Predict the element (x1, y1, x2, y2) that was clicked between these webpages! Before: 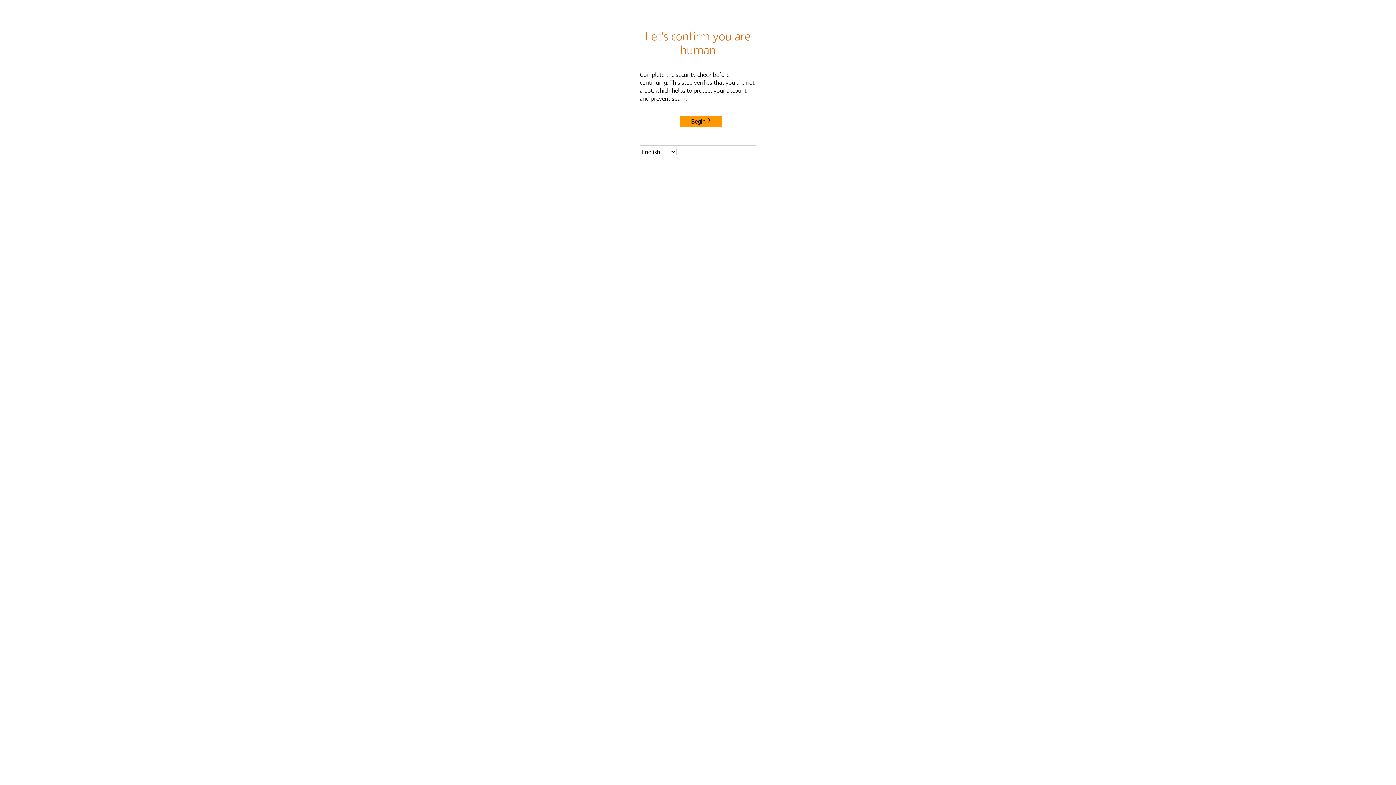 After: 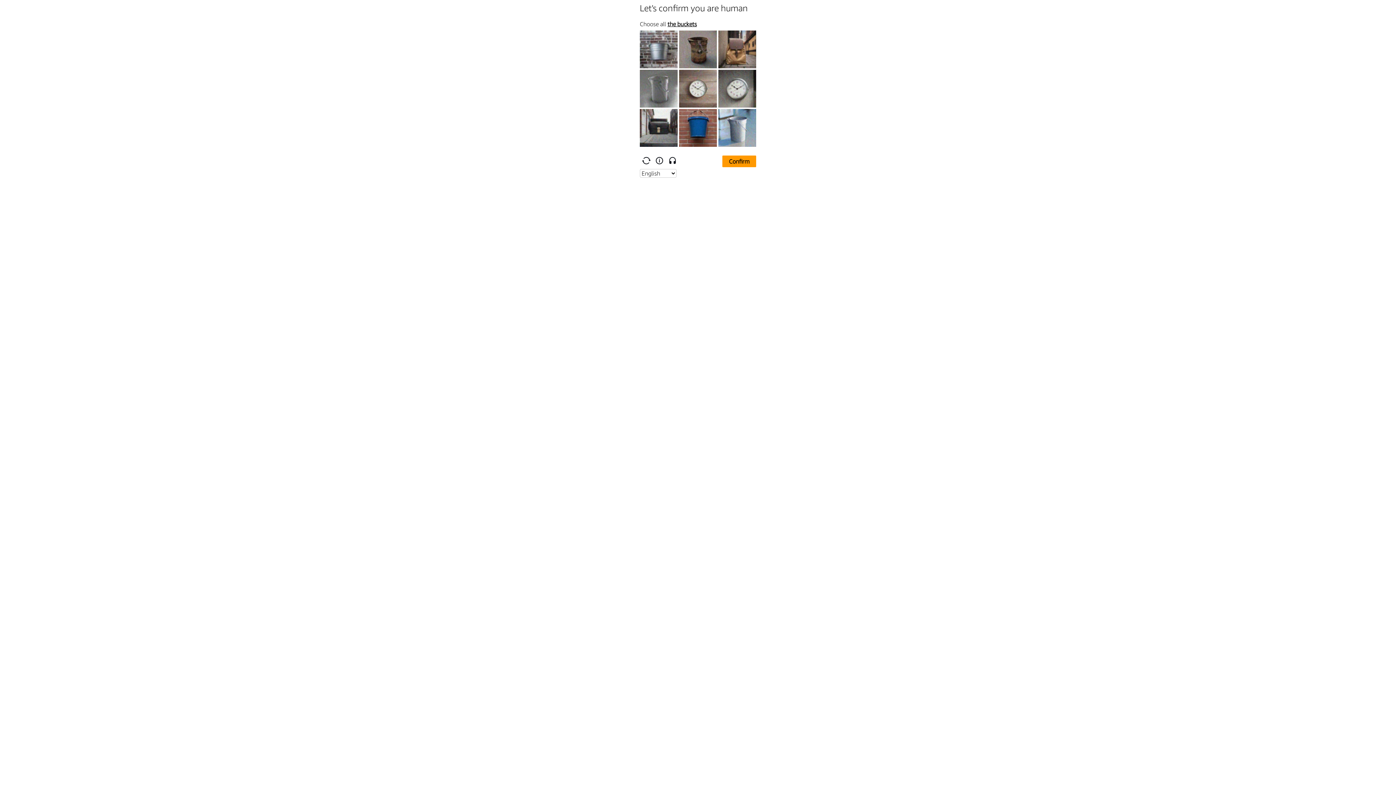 Action: label: Begin bbox: (680, 115, 722, 127)